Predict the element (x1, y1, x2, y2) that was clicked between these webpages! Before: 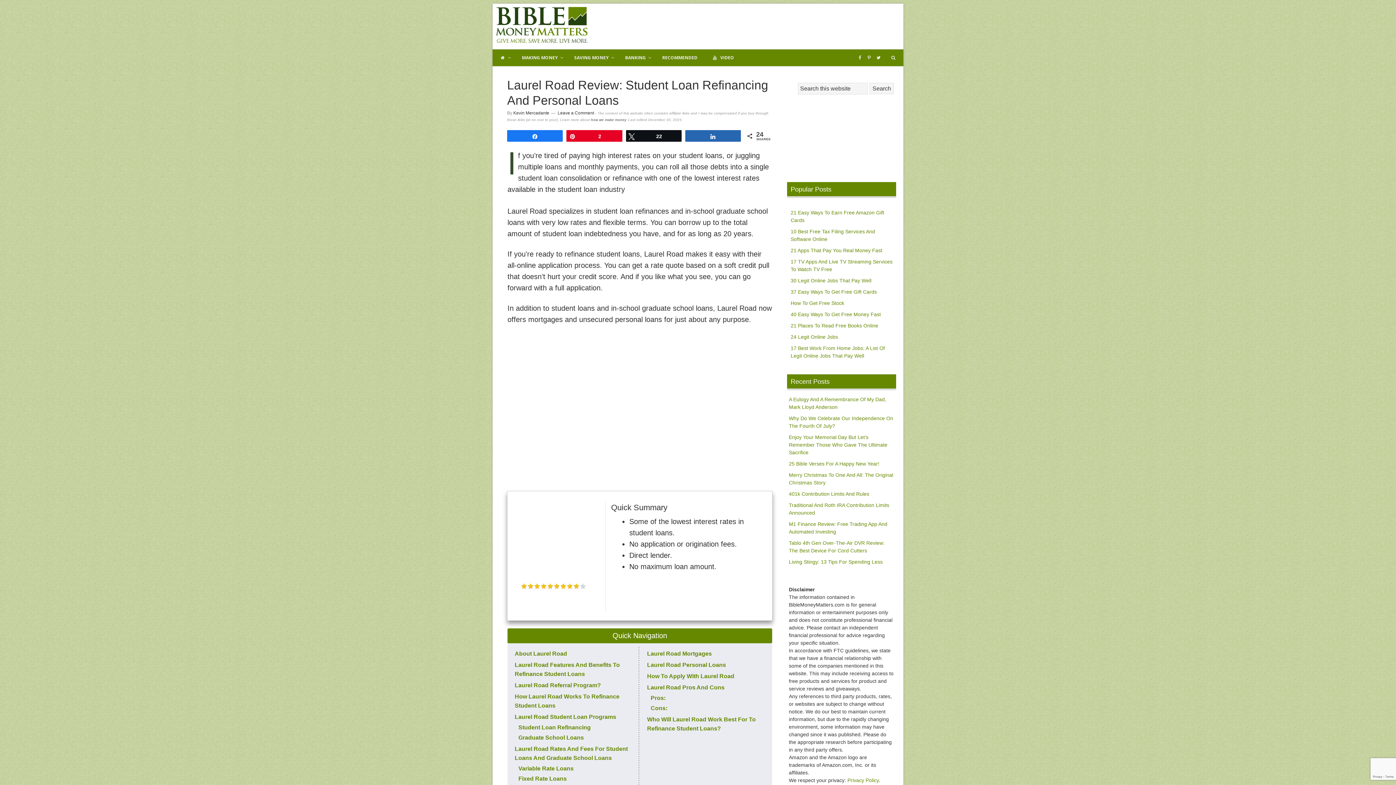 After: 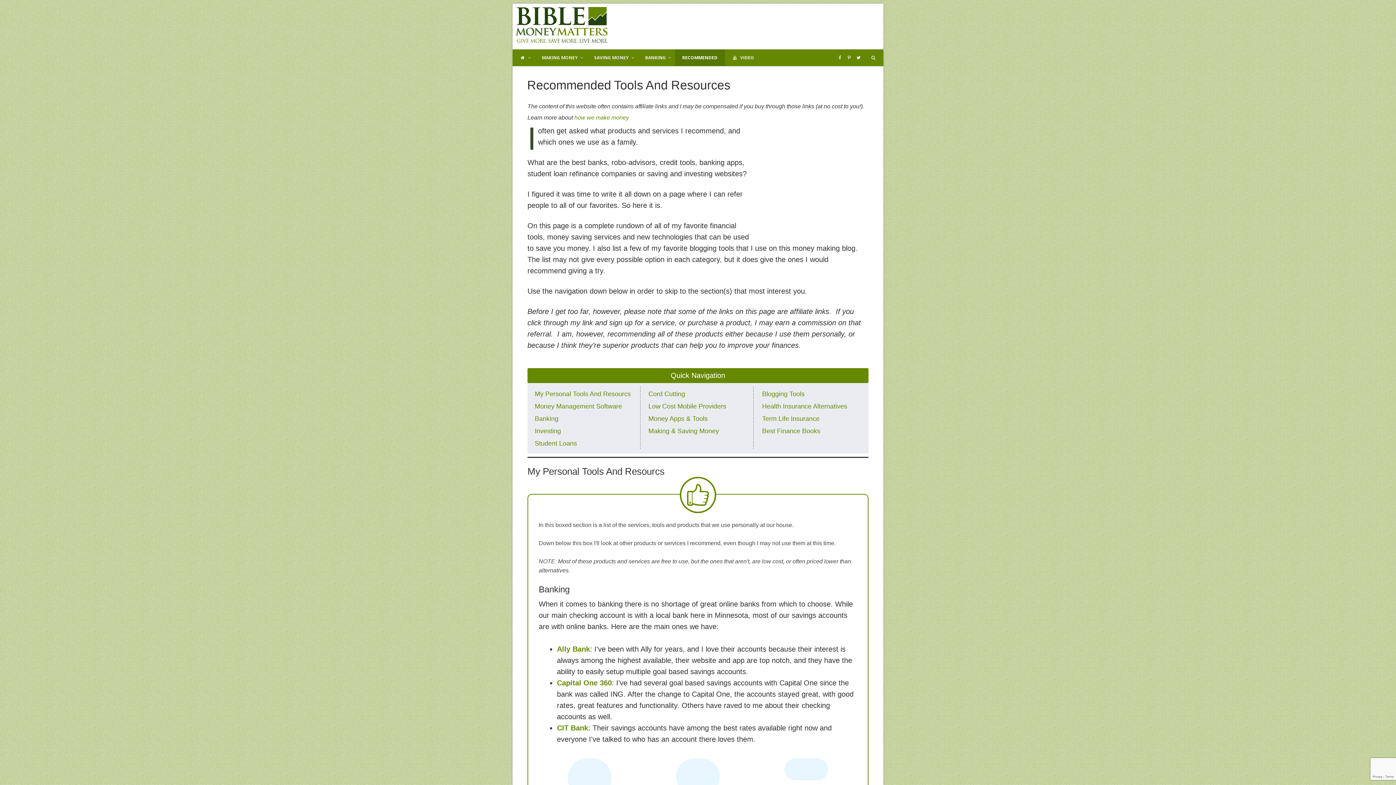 Action: bbox: (655, 49, 704, 65) label: RECOMMENDED